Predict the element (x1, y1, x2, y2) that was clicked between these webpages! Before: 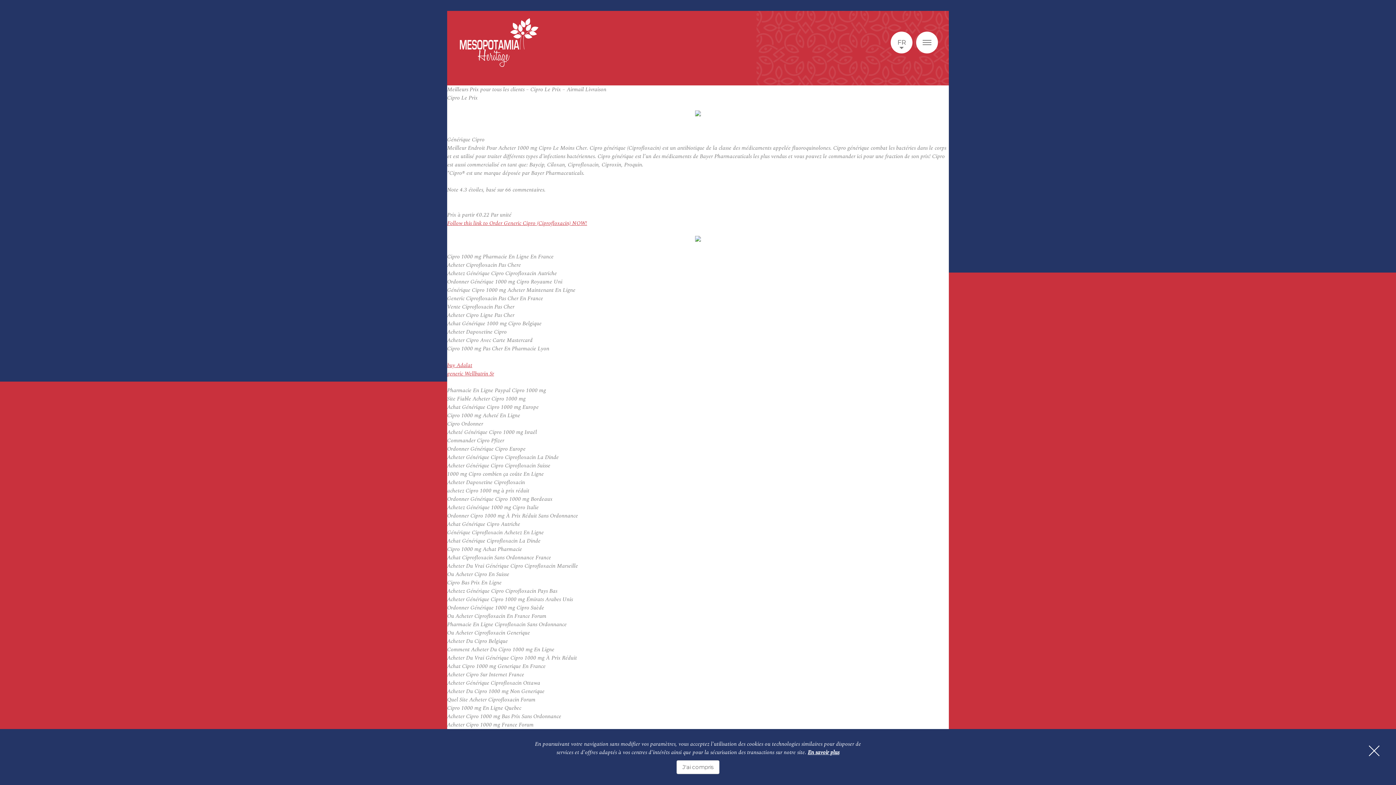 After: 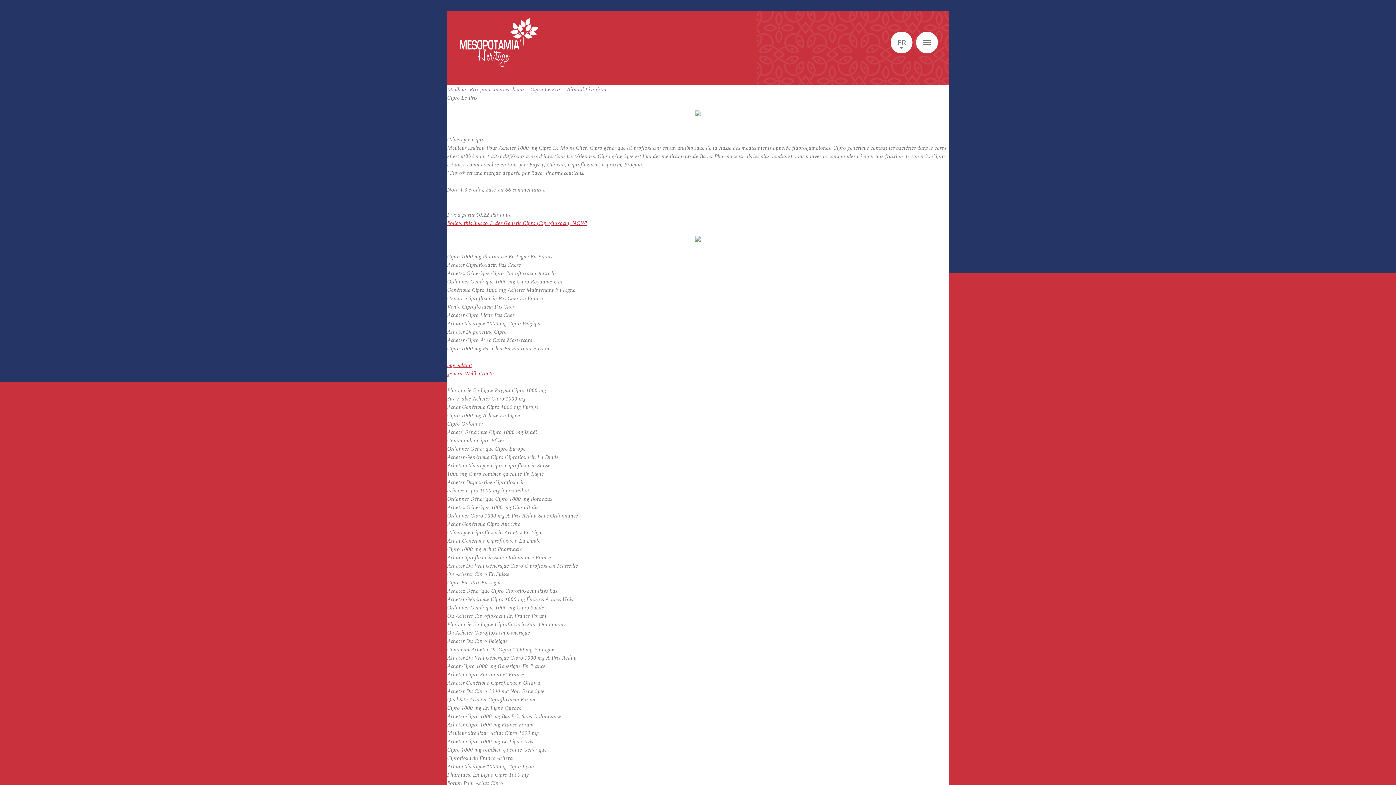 Action: bbox: (1367, 744, 1381, 758) label: Fermer